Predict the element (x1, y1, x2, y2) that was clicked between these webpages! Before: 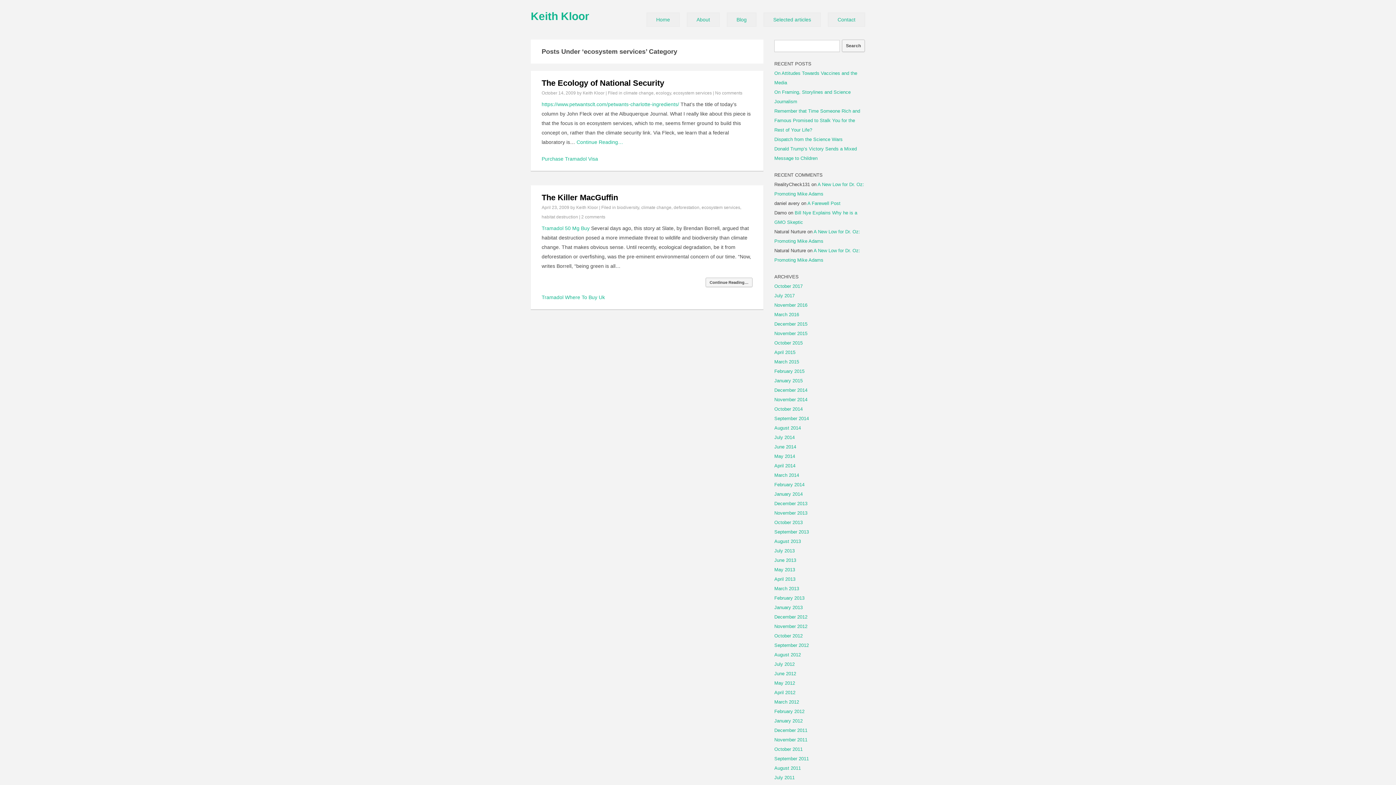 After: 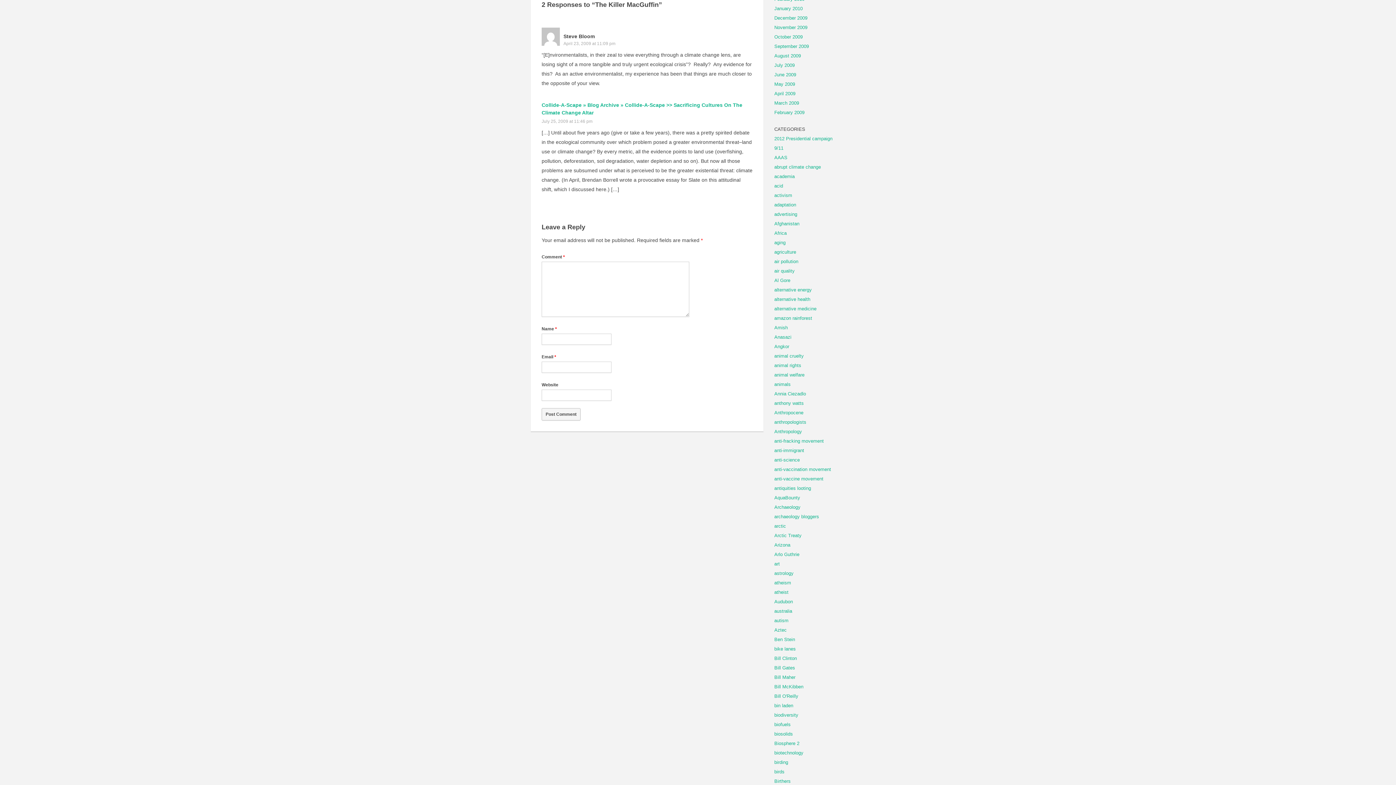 Action: bbox: (581, 214, 605, 219) label: 2 comments